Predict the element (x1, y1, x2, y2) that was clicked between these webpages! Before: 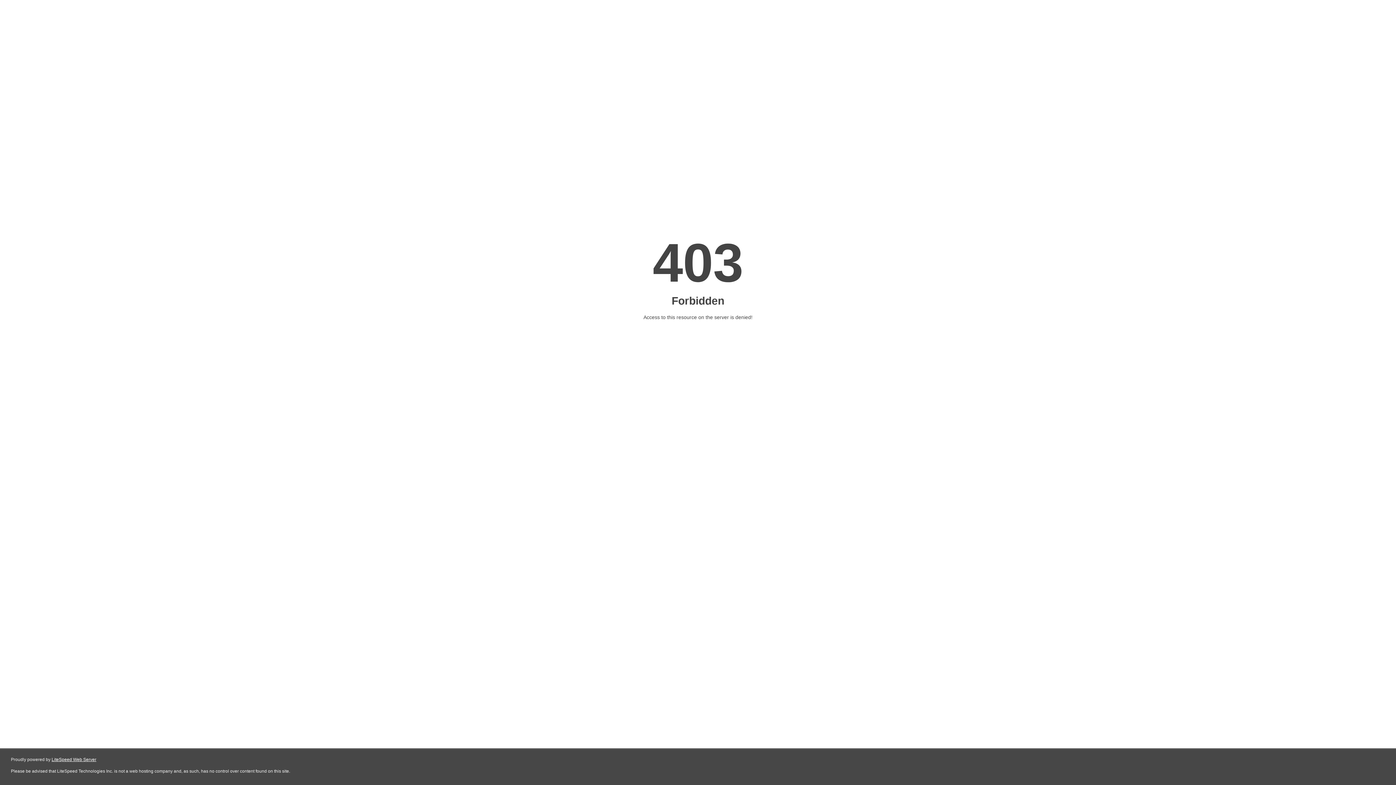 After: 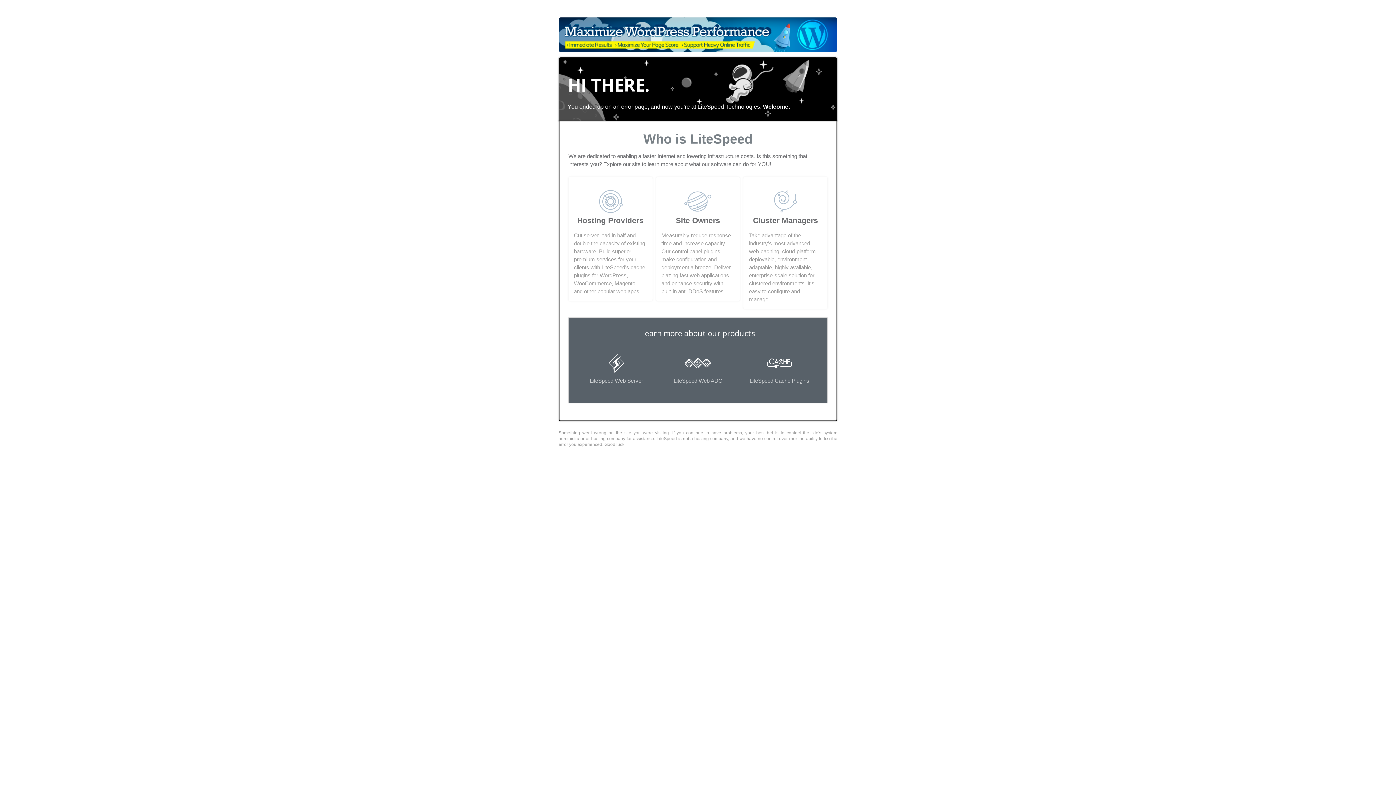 Action: label: LiteSpeed Web Server bbox: (51, 757, 96, 762)